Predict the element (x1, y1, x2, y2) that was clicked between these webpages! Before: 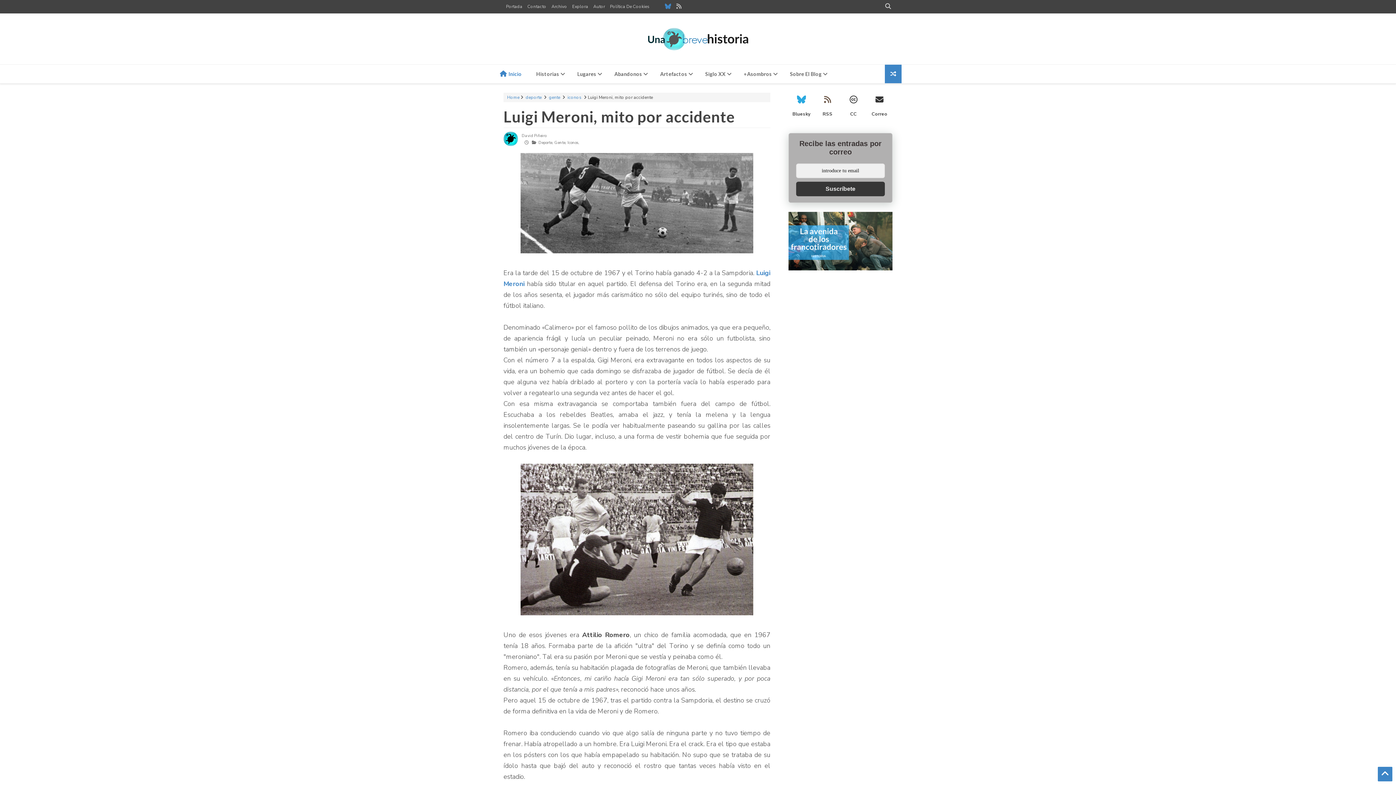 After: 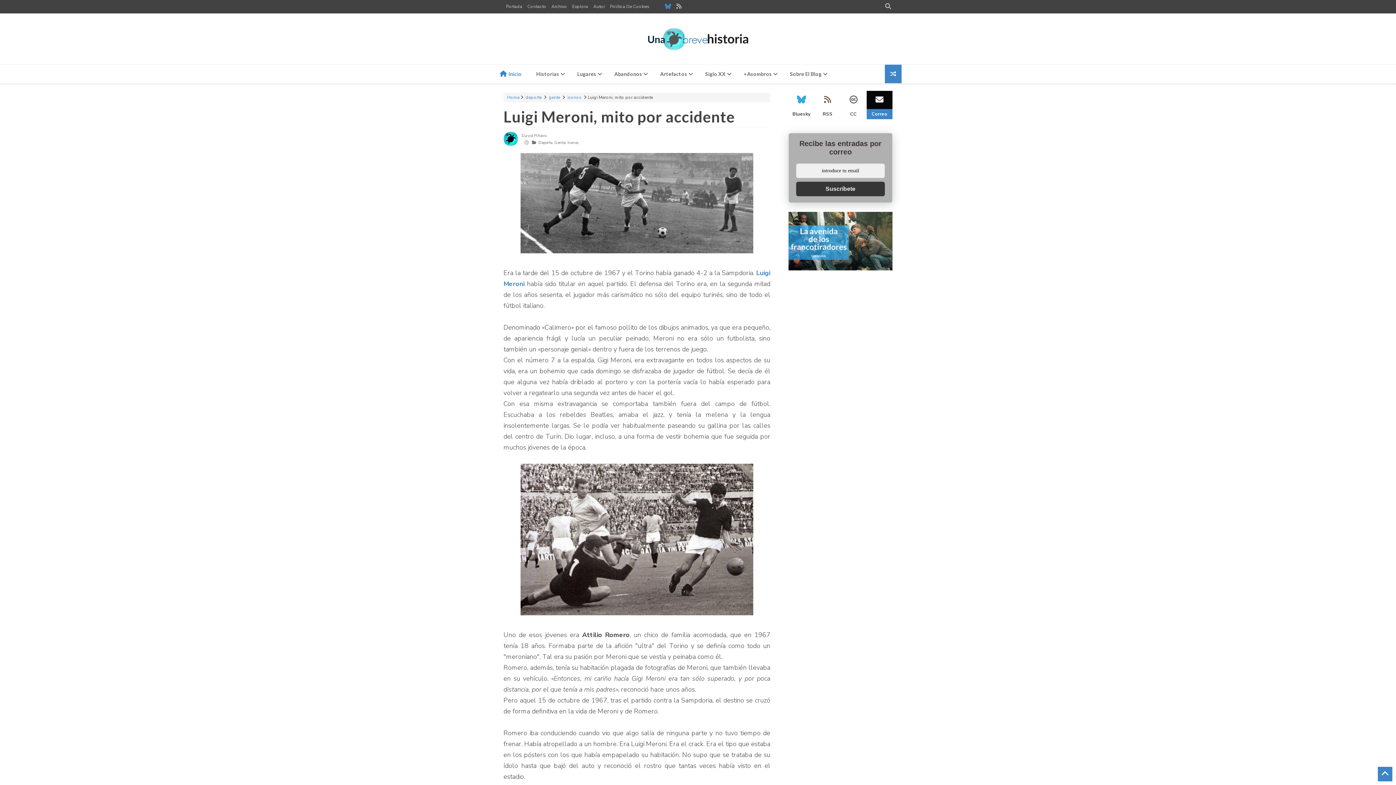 Action: label: Correo bbox: (866, 90, 892, 119)